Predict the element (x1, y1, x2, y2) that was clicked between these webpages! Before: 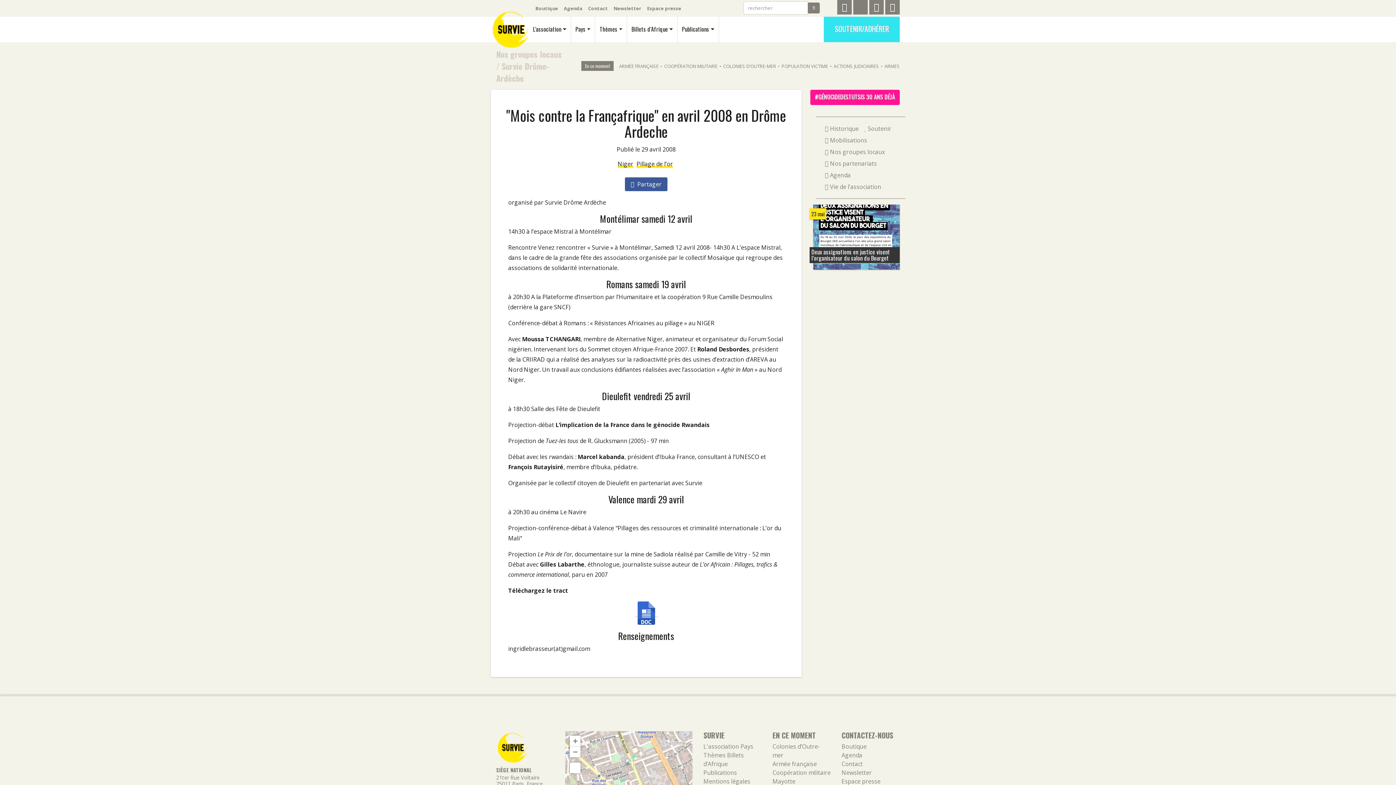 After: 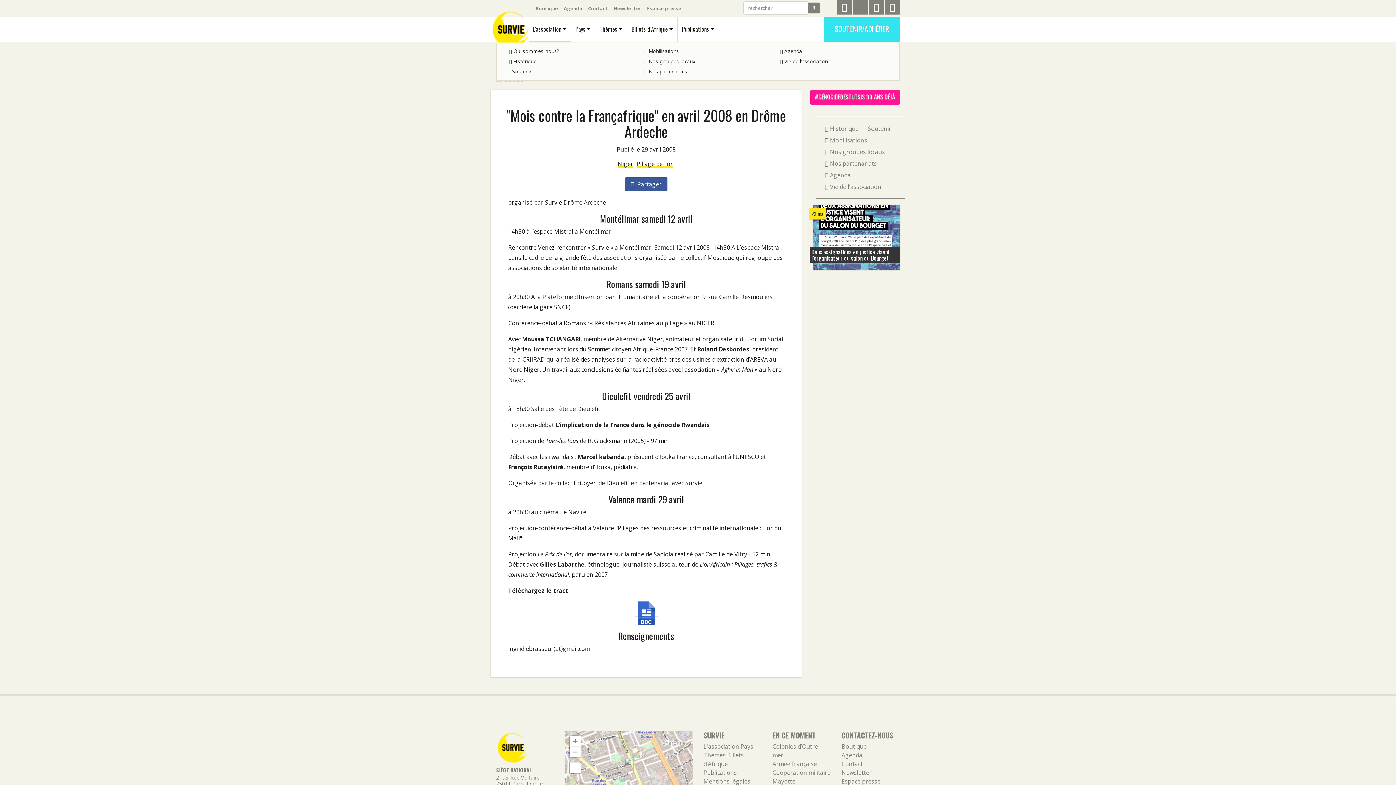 Action: bbox: (528, 16, 571, 42) label: L'association